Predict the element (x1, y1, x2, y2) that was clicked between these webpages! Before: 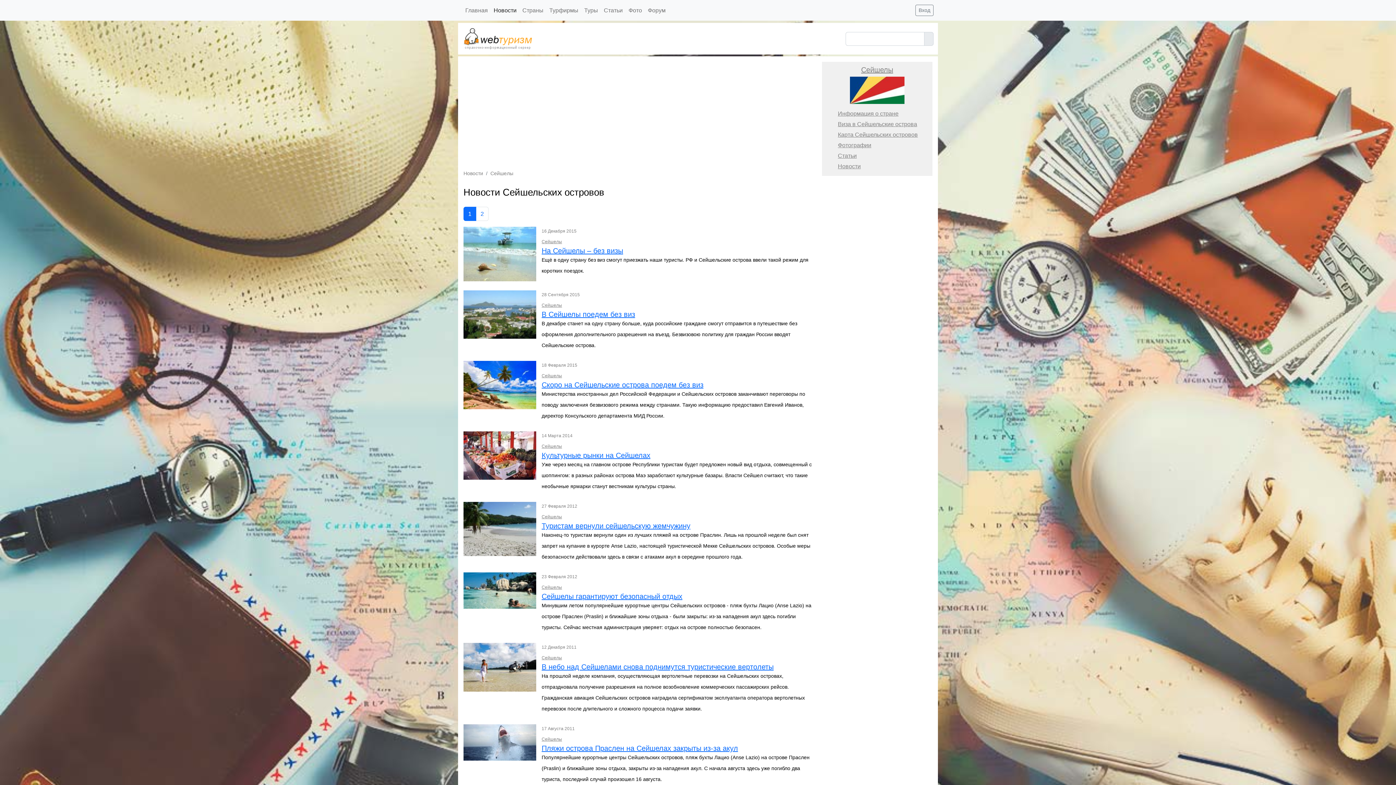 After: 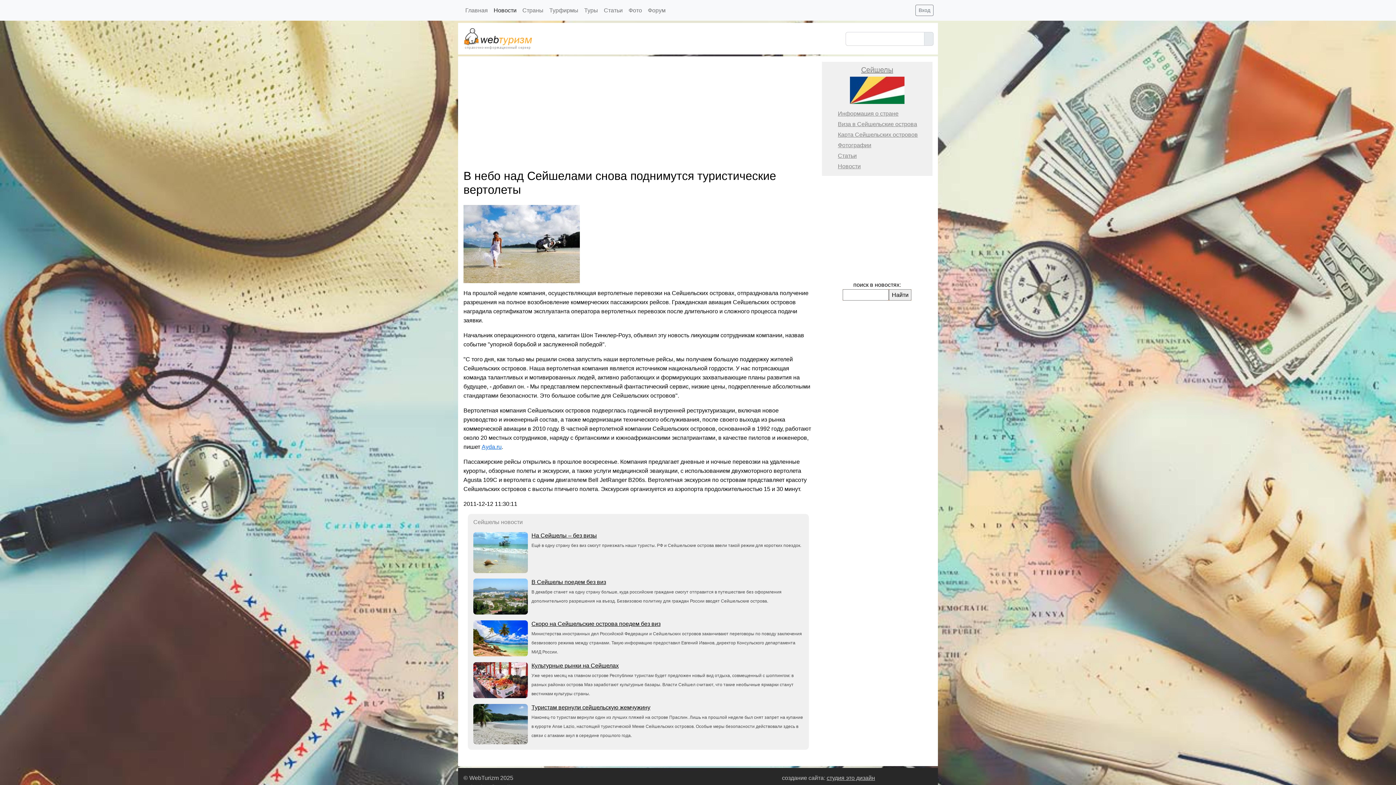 Action: bbox: (463, 664, 536, 670)